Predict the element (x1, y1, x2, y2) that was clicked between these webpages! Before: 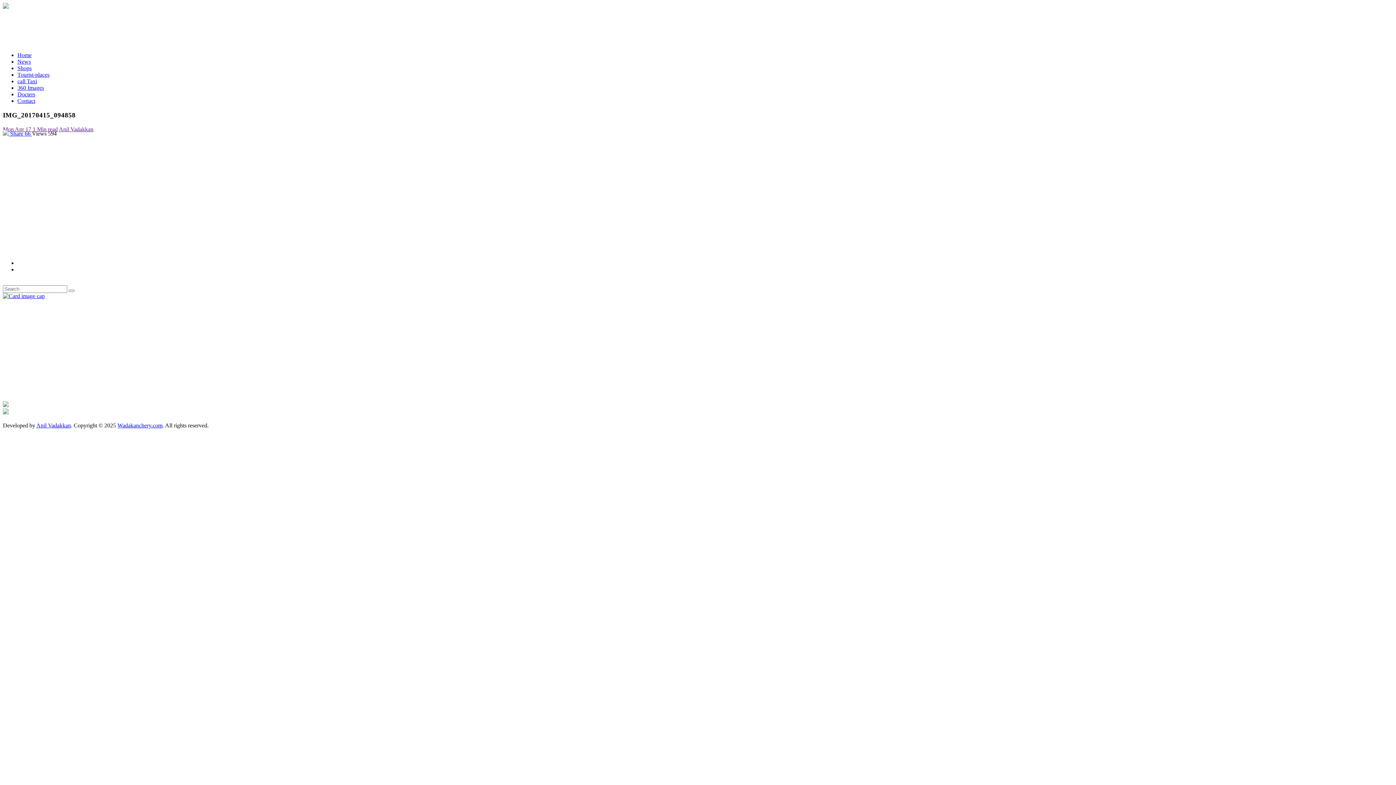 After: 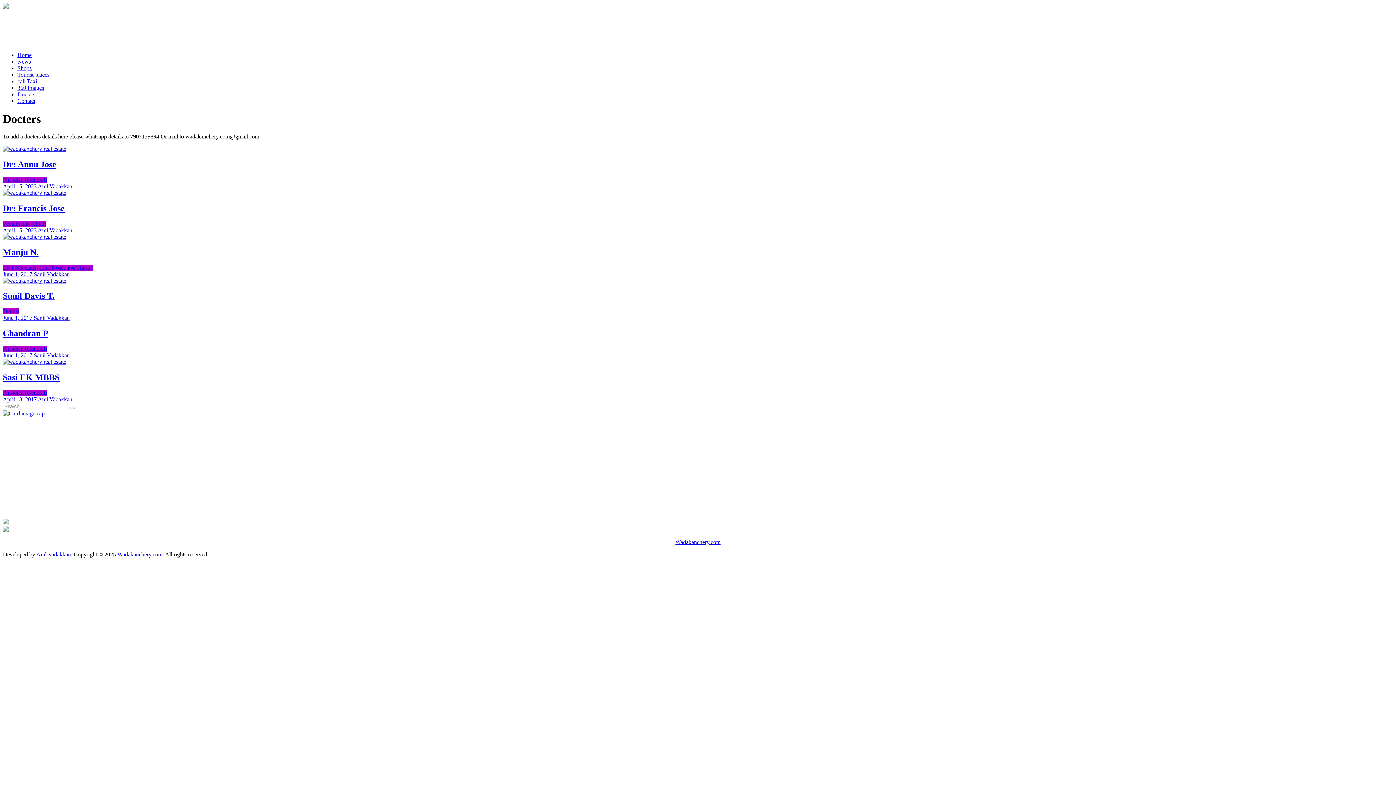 Action: bbox: (17, 91, 35, 97) label: Docters